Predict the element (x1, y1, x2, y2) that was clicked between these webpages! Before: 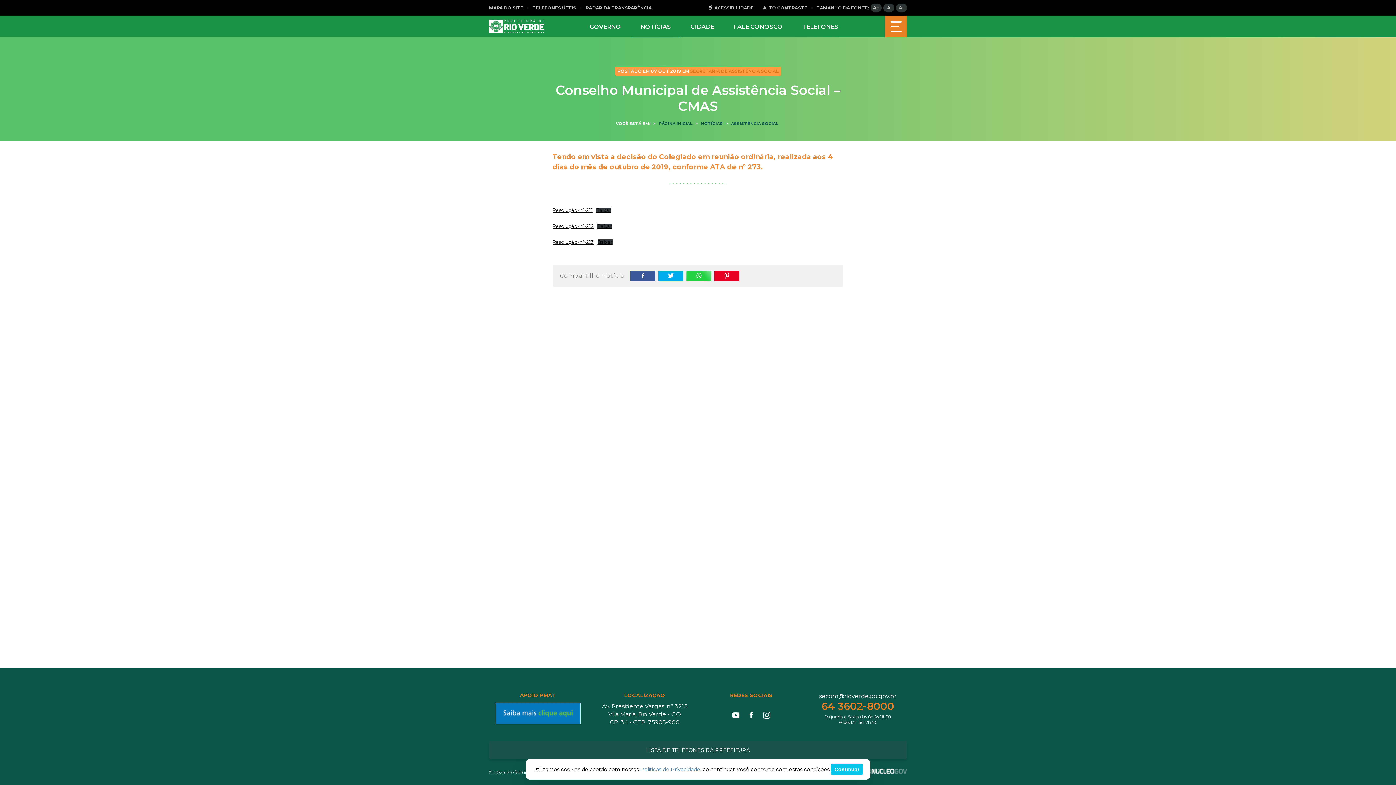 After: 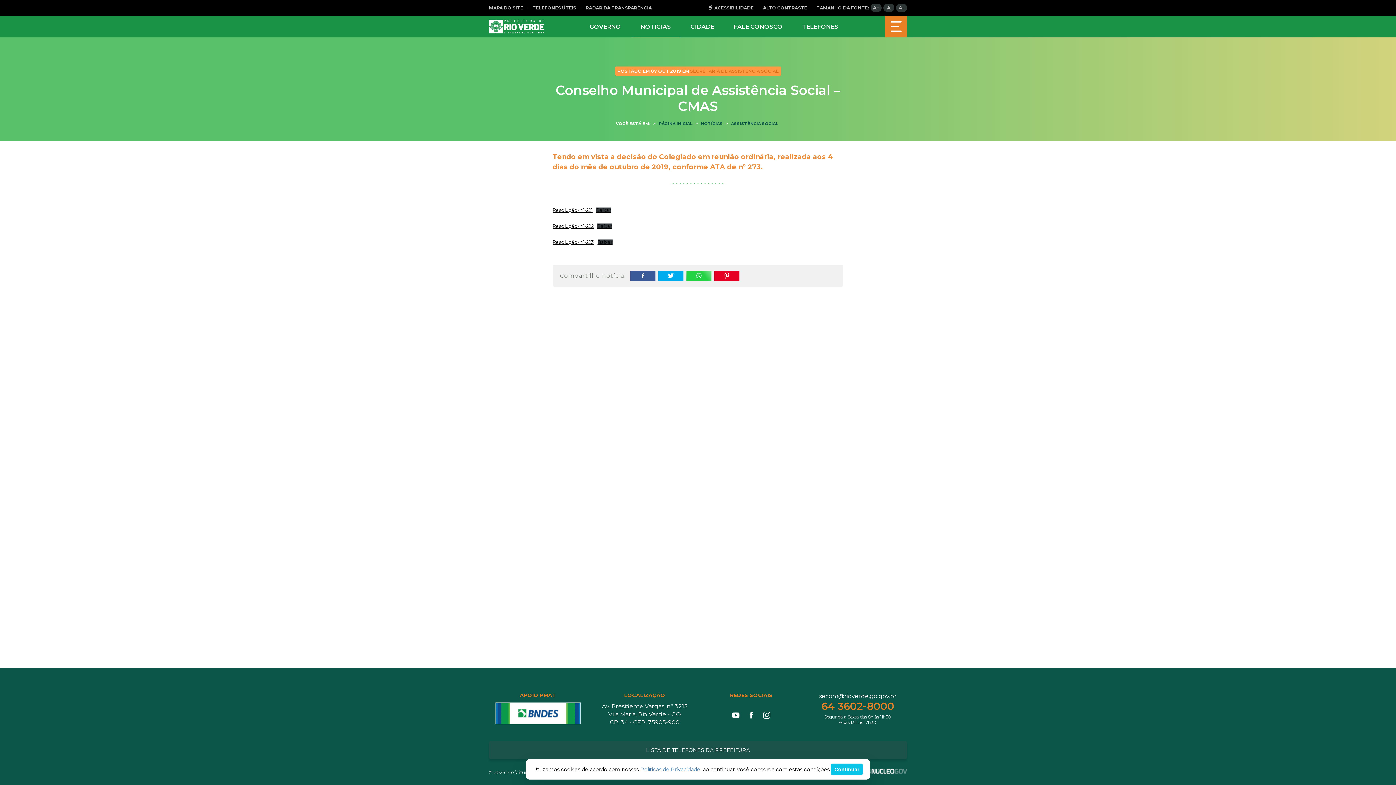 Action: bbox: (552, 223, 593, 229) label: Resolução-nº-222